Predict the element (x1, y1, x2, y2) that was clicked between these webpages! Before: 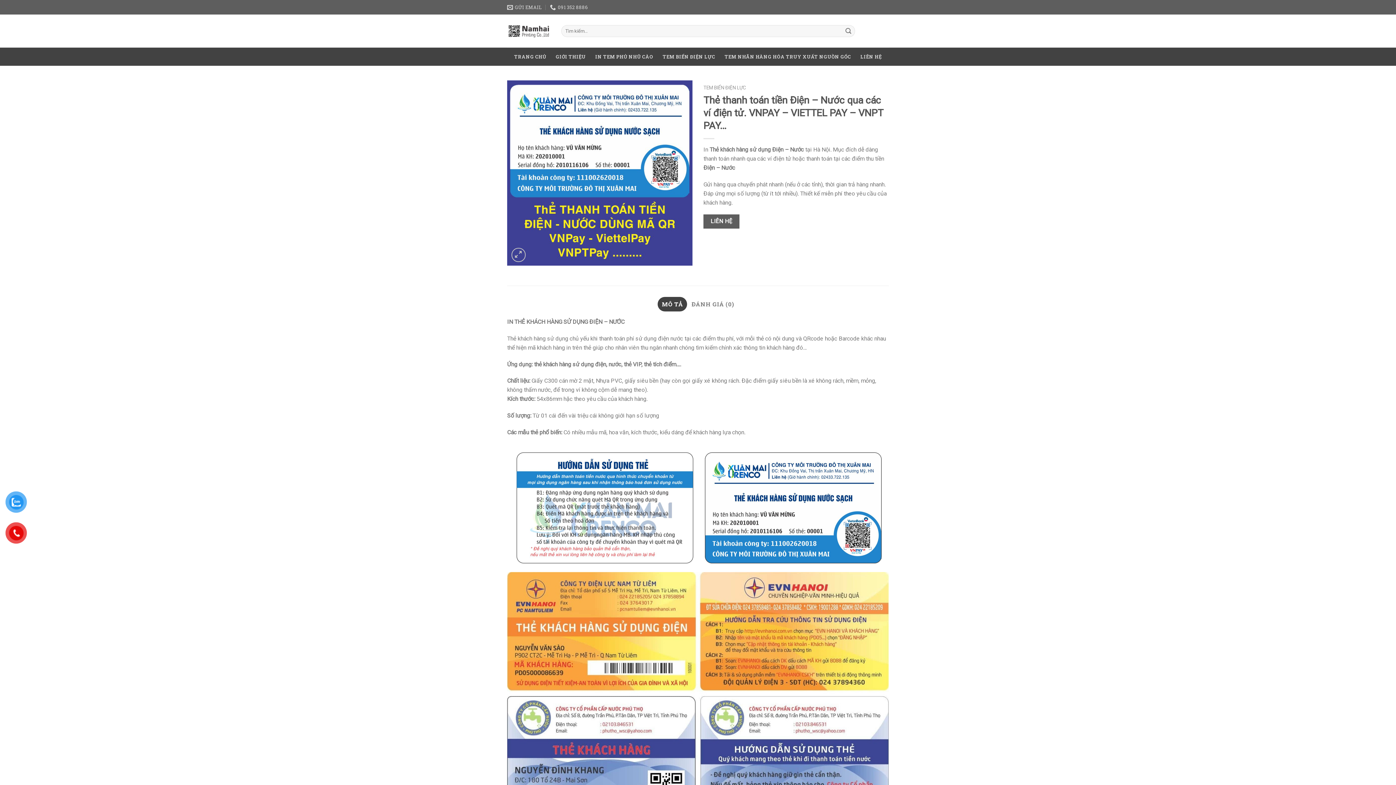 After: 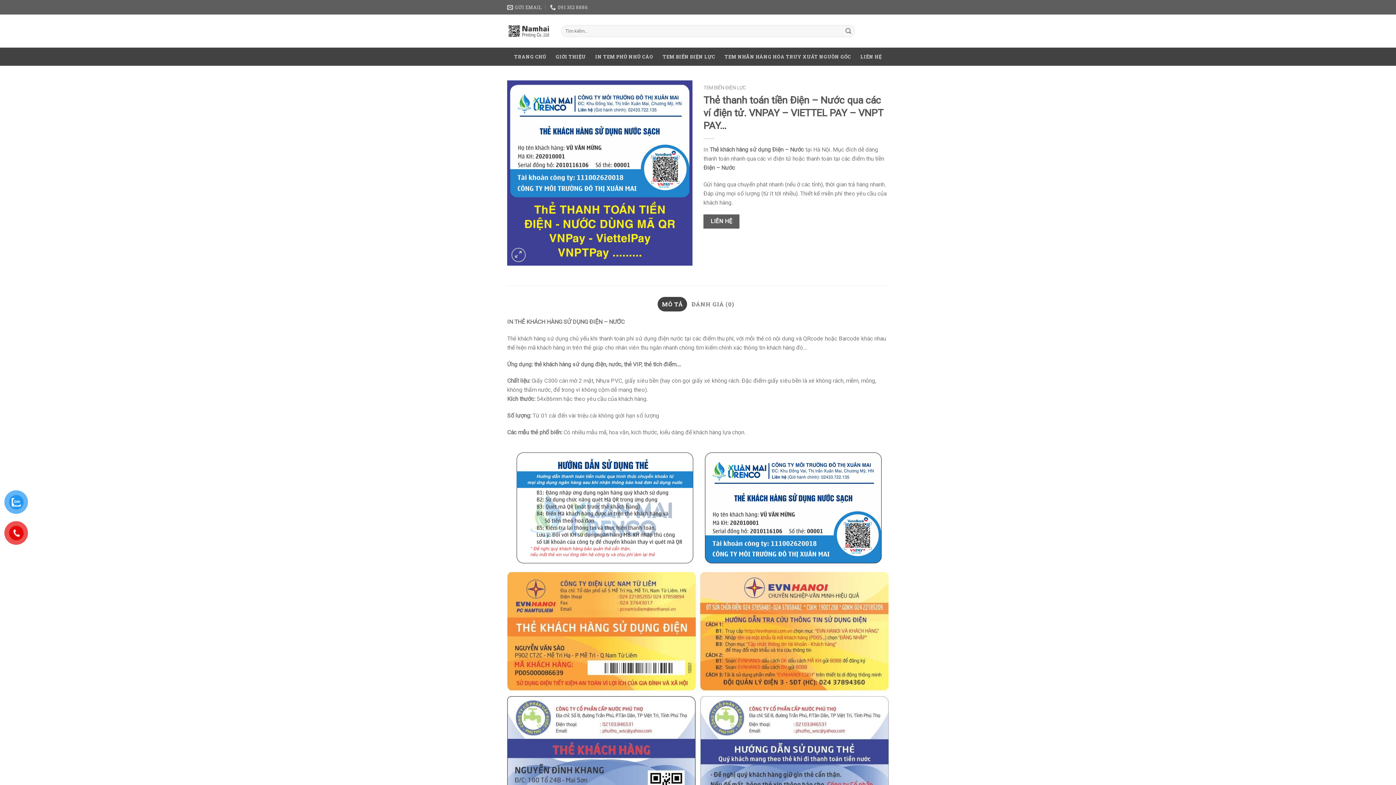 Action: label: MÔ TẢ bbox: (657, 297, 687, 311)